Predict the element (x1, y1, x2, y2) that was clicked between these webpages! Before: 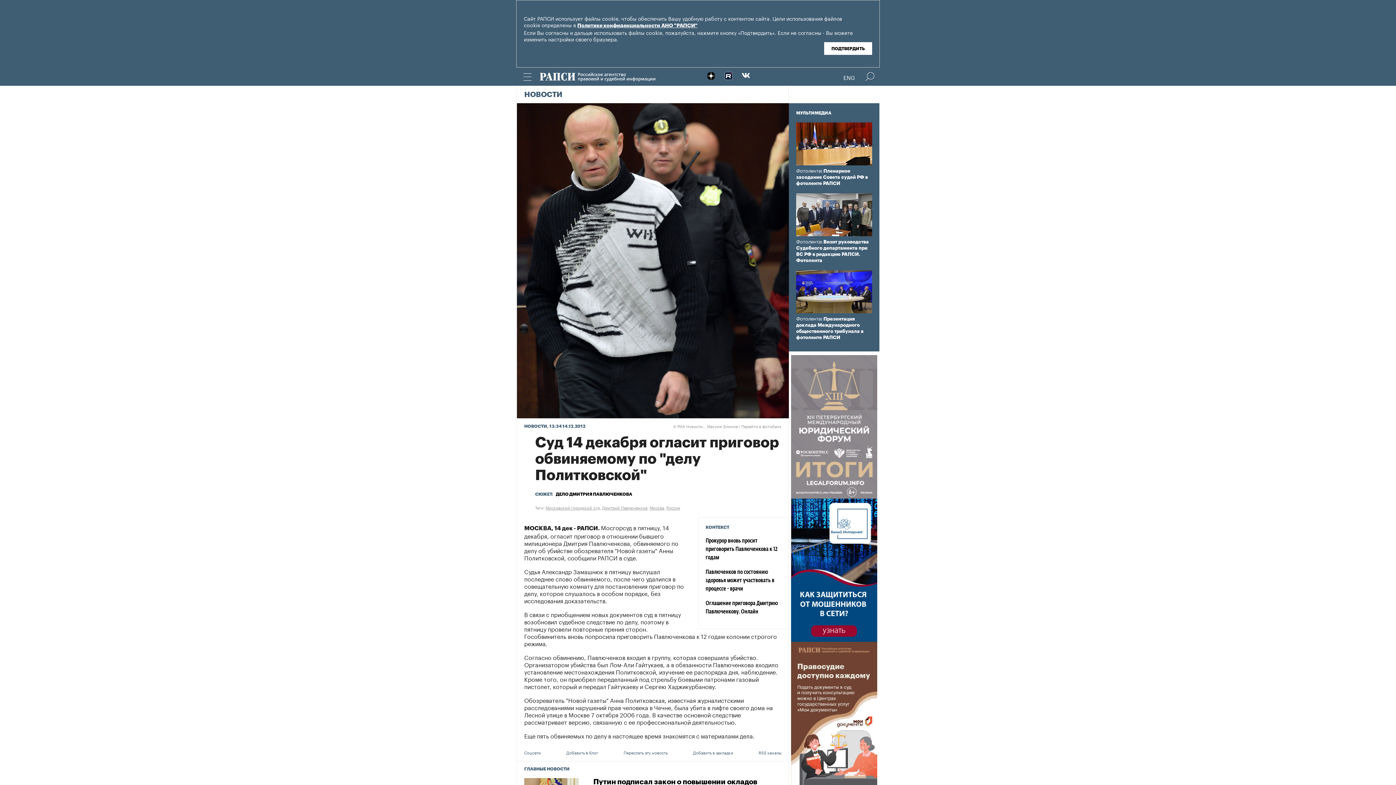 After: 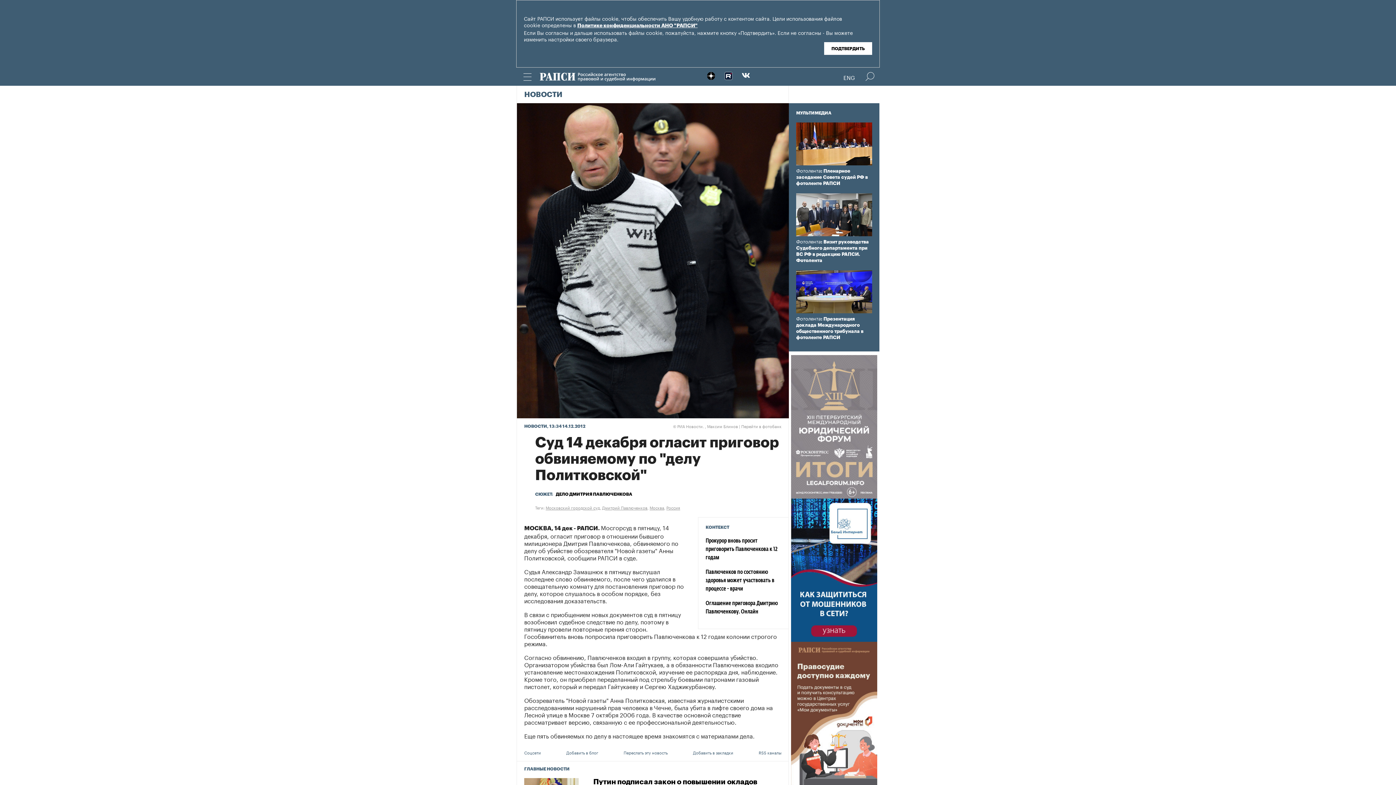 Action: bbox: (791, 565, 877, 573)